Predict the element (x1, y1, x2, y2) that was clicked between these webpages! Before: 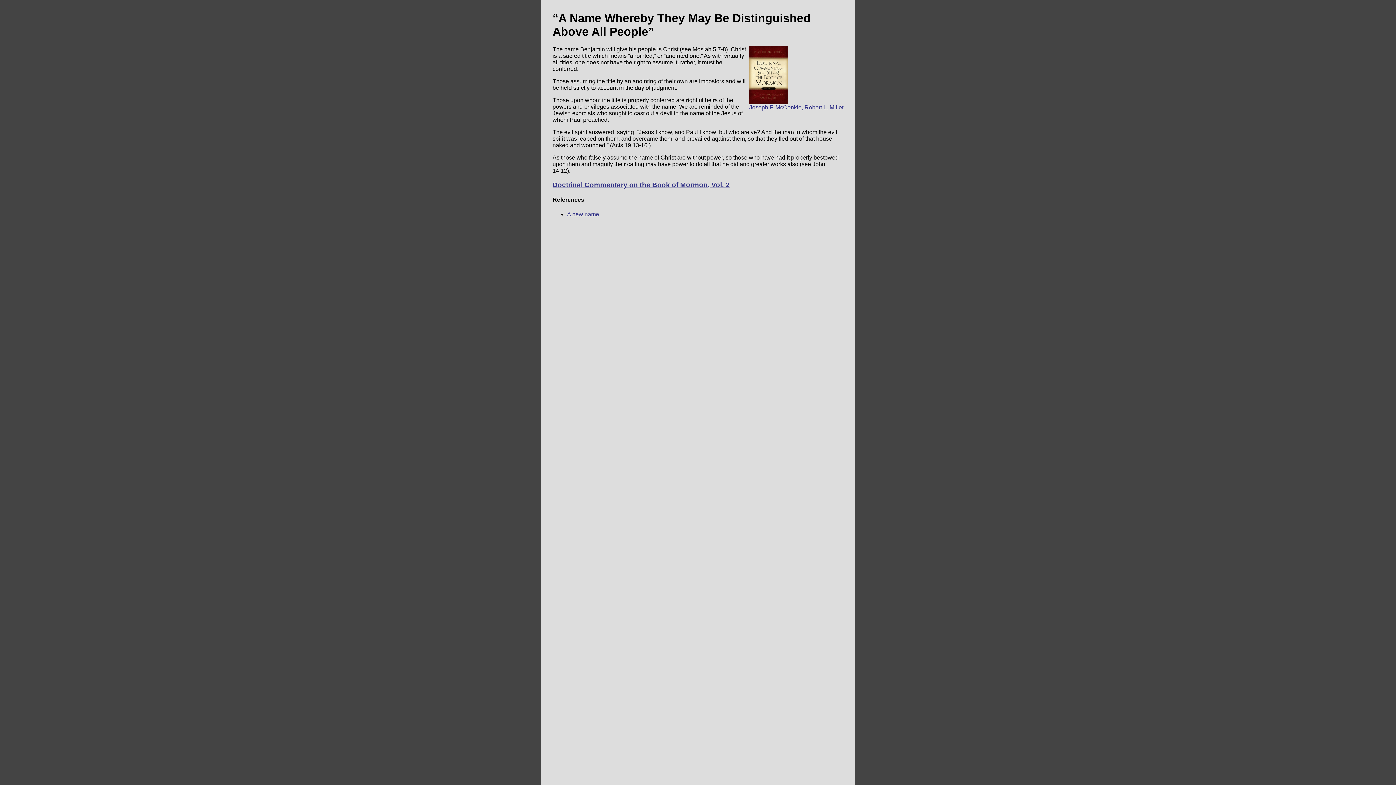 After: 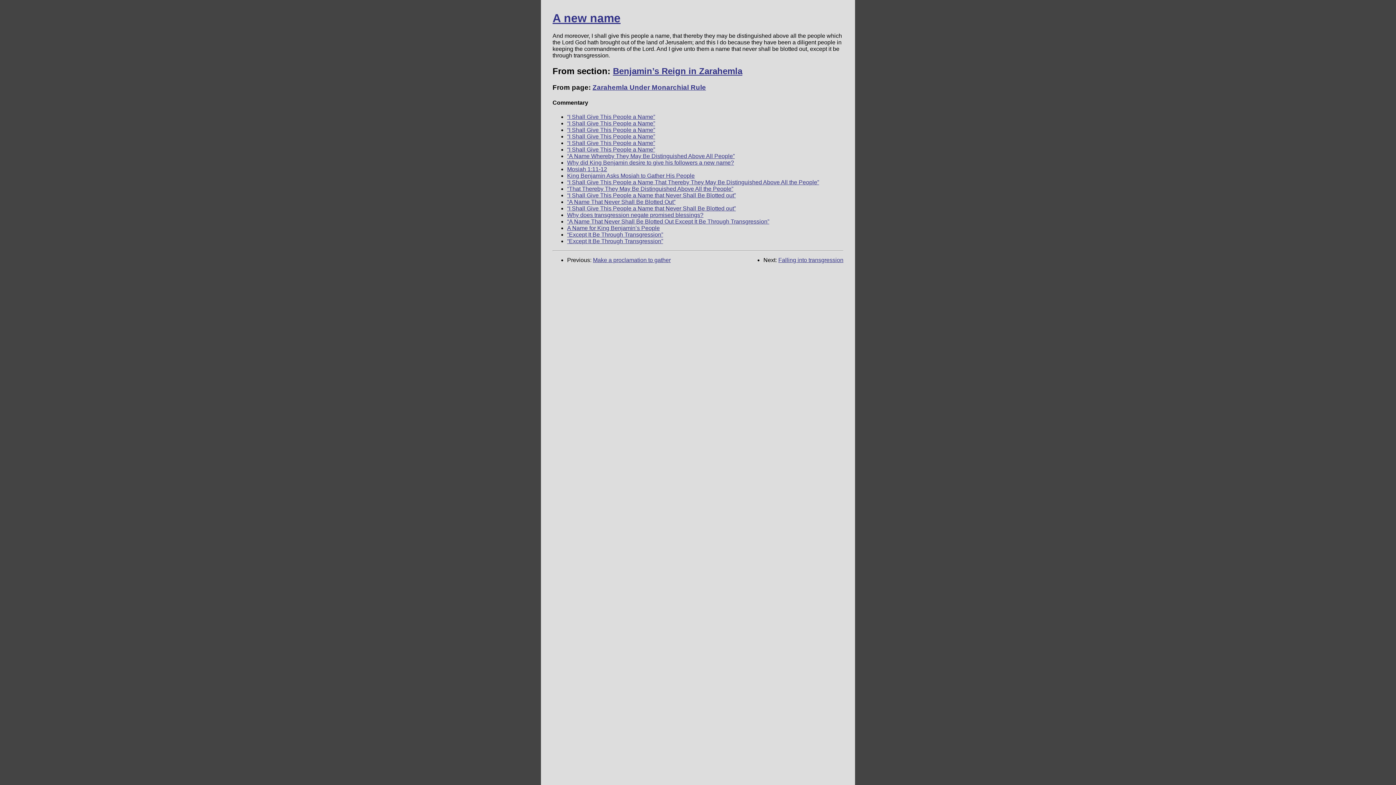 Action: bbox: (567, 211, 599, 217) label: A new name